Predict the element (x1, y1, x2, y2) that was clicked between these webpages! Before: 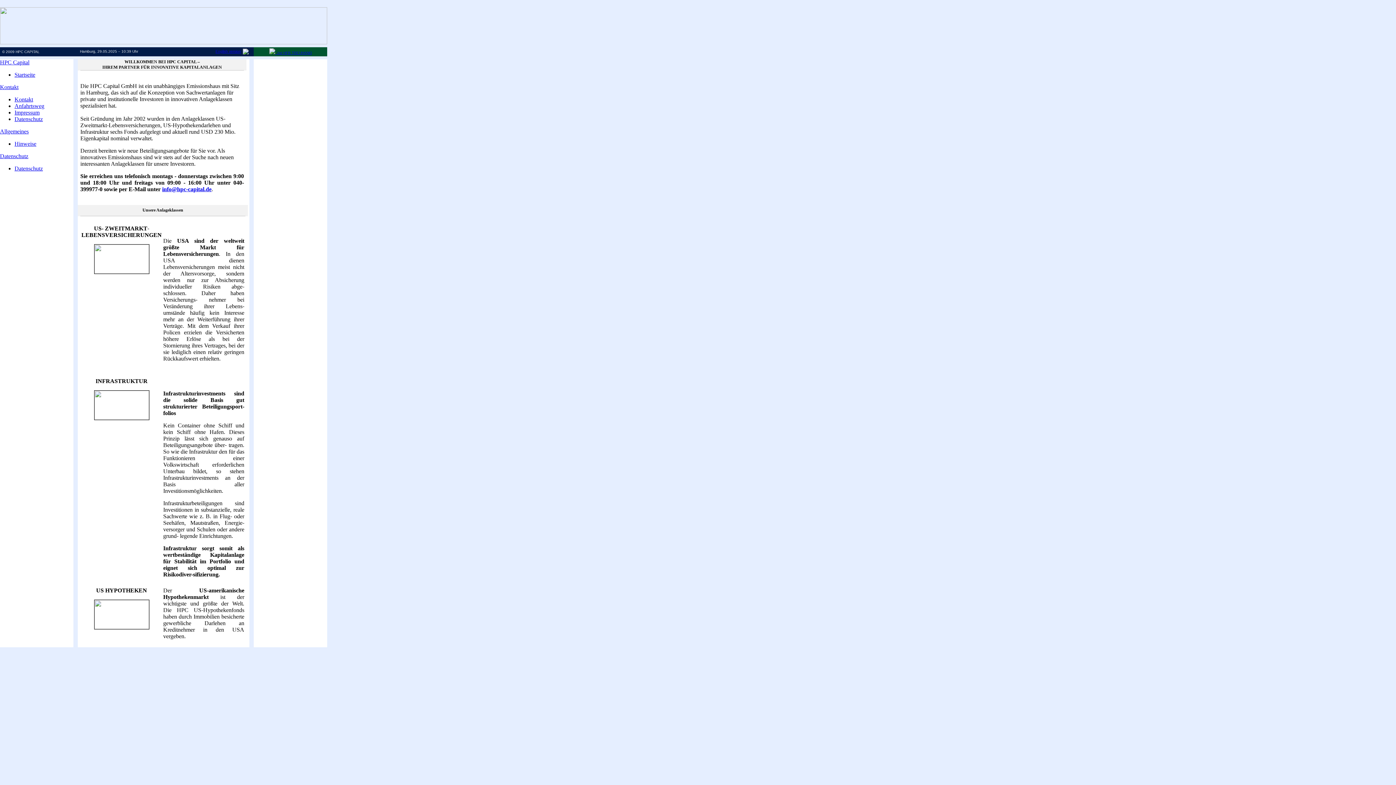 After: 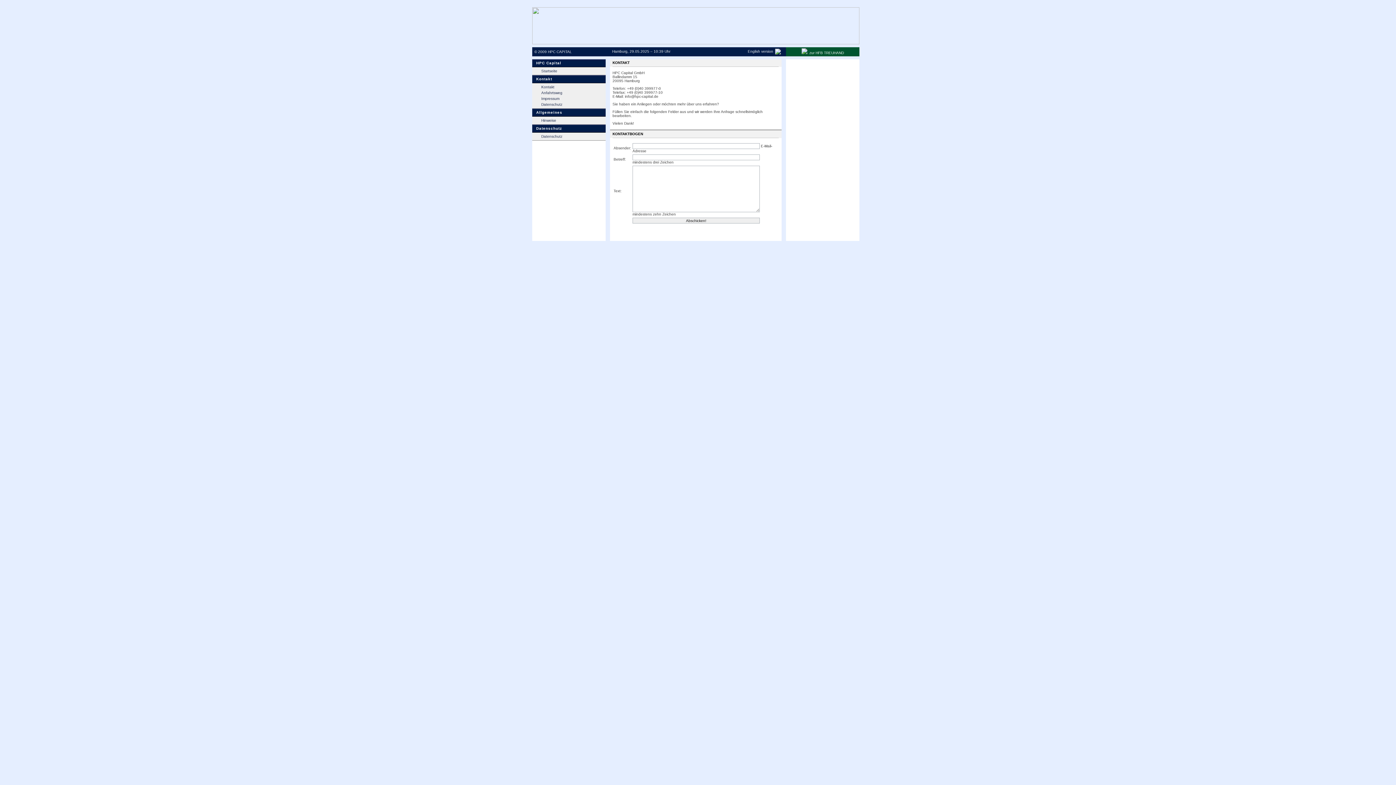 Action: bbox: (14, 96, 33, 102) label: Kontakt